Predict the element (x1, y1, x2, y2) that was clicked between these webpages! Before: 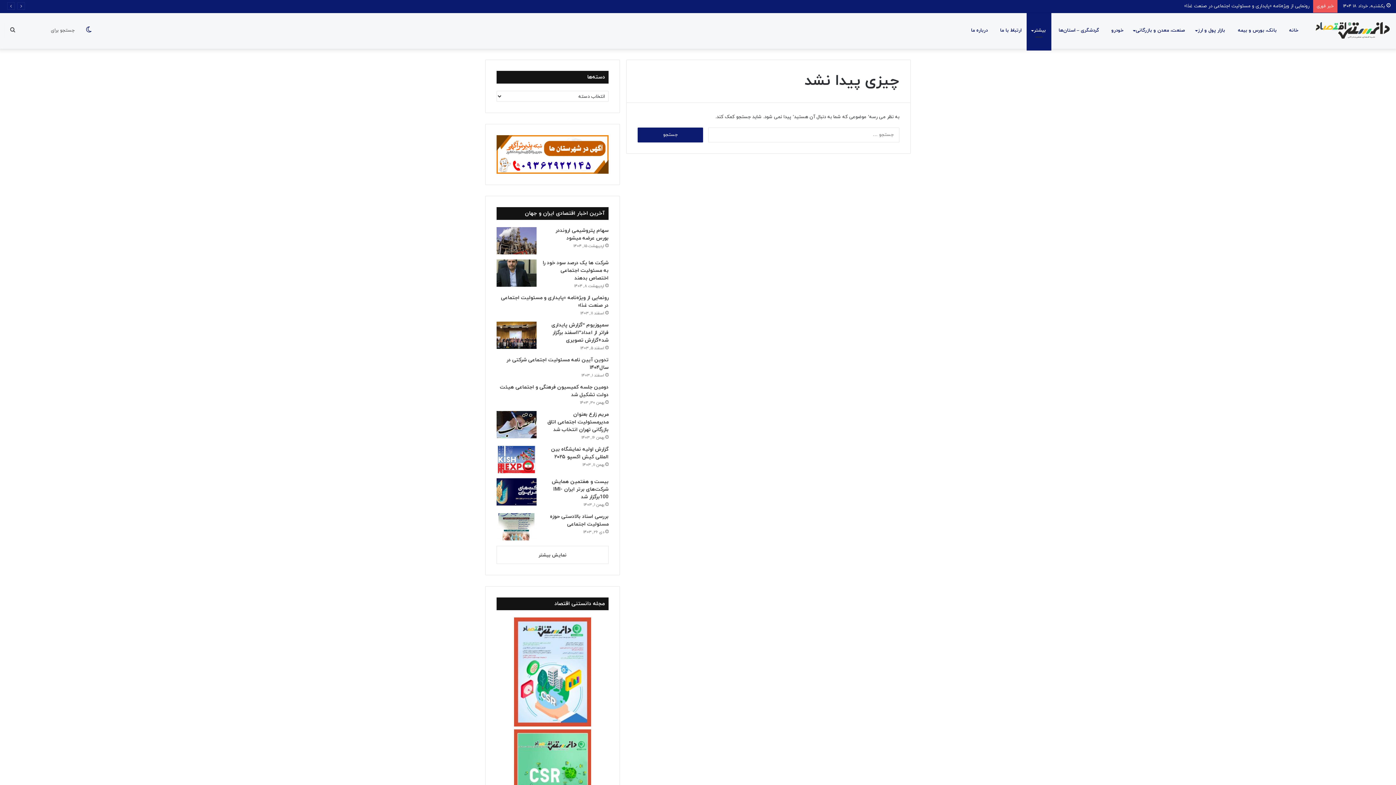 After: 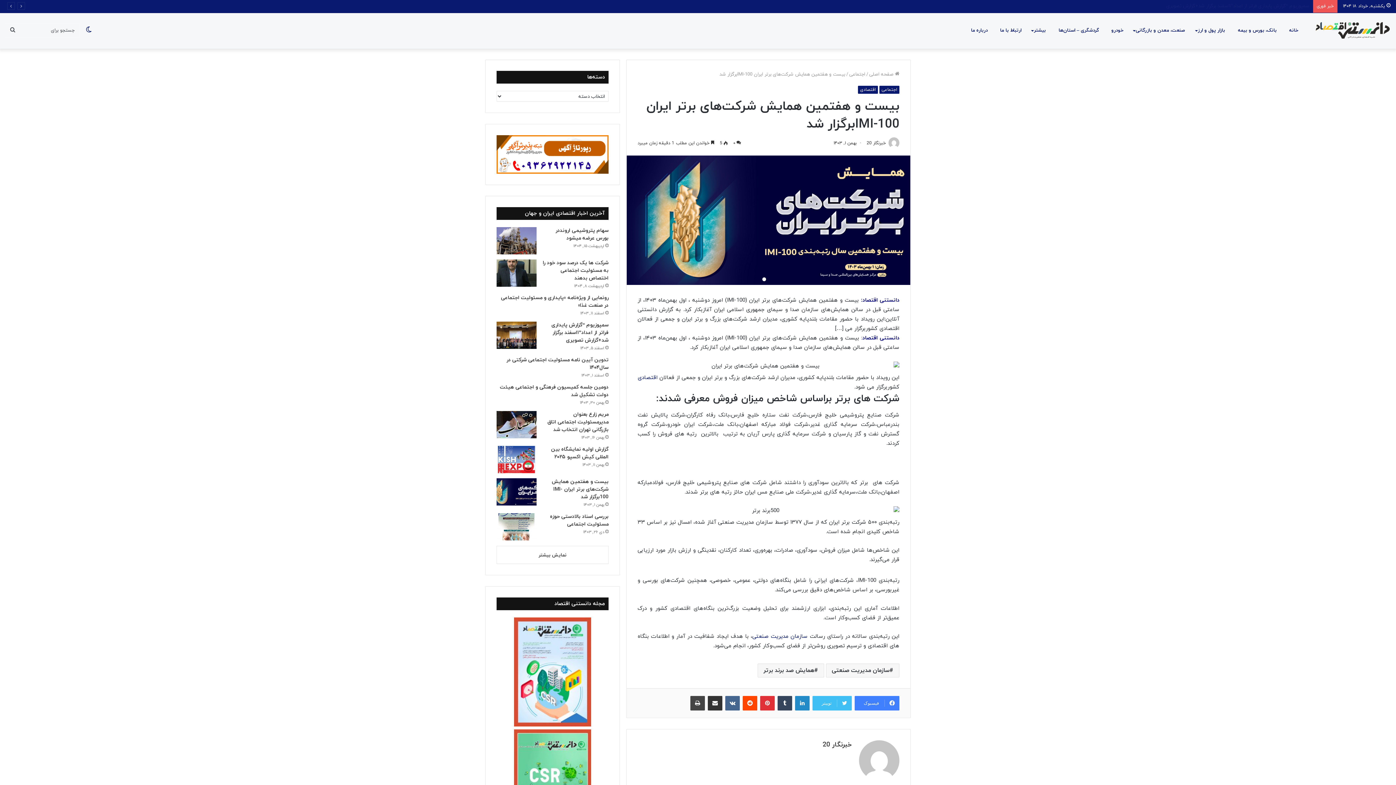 Action: bbox: (551, 478, 608, 500) label: بیست و هفتمین همایش شرکت‌های برتر ایران IMI-100برگزار شد